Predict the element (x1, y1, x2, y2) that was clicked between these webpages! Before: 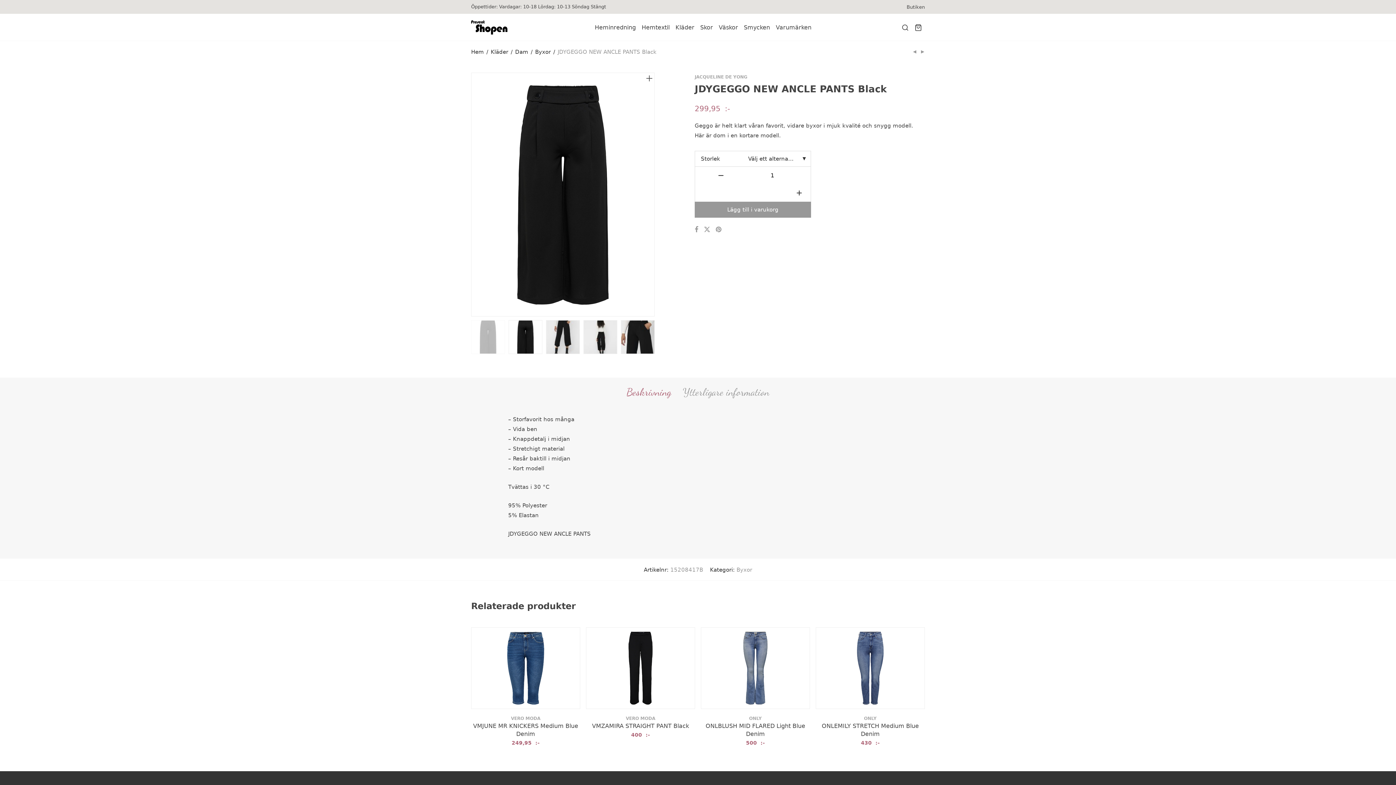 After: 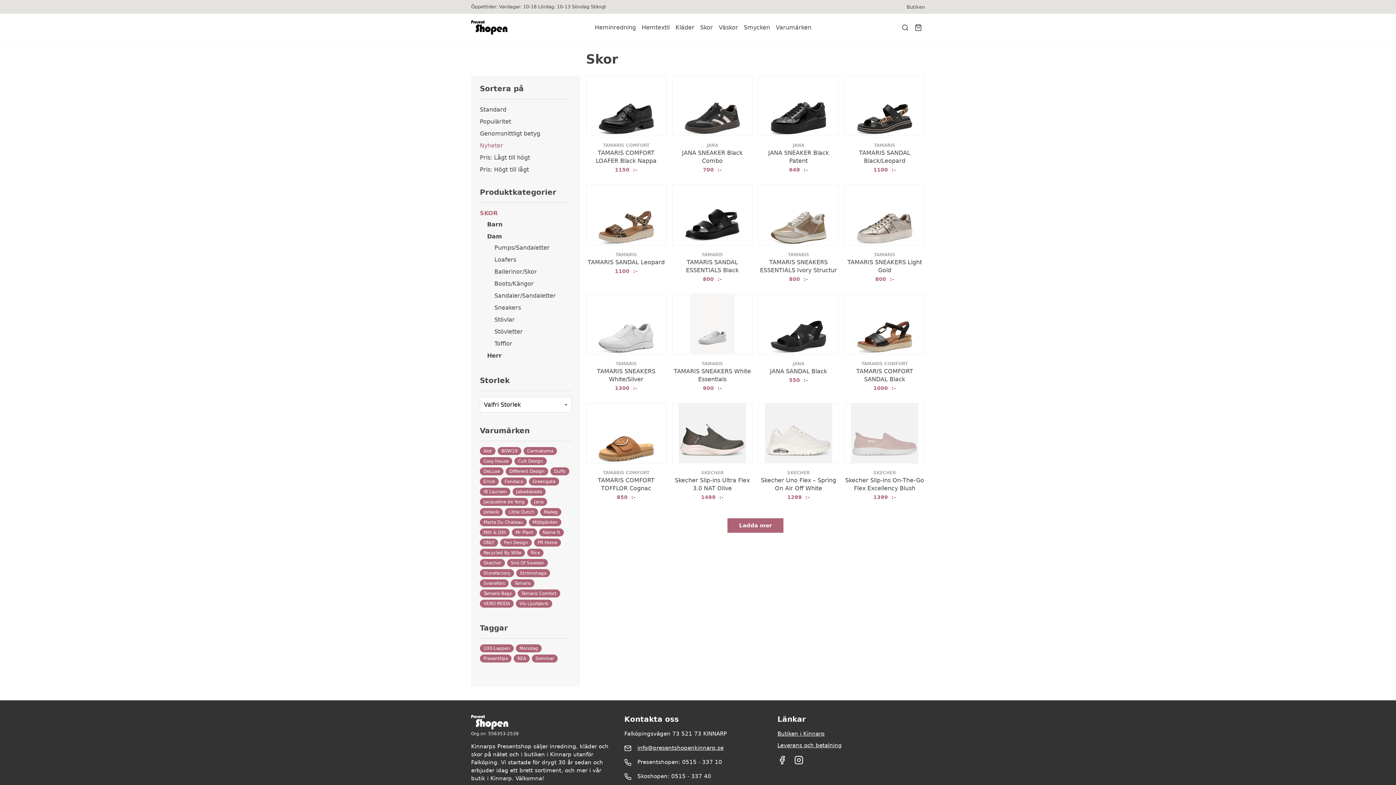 Action: bbox: (697, 21, 716, 33) label: Skor